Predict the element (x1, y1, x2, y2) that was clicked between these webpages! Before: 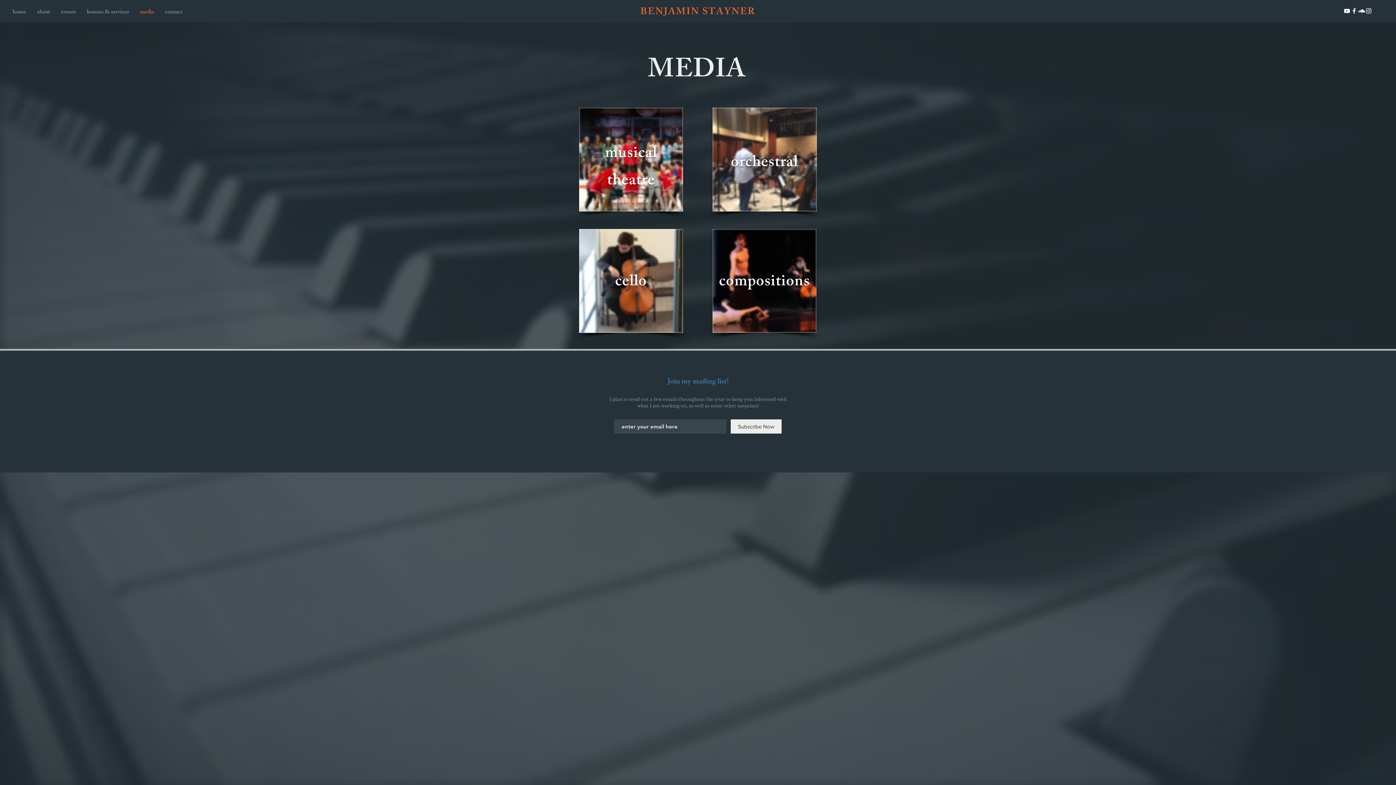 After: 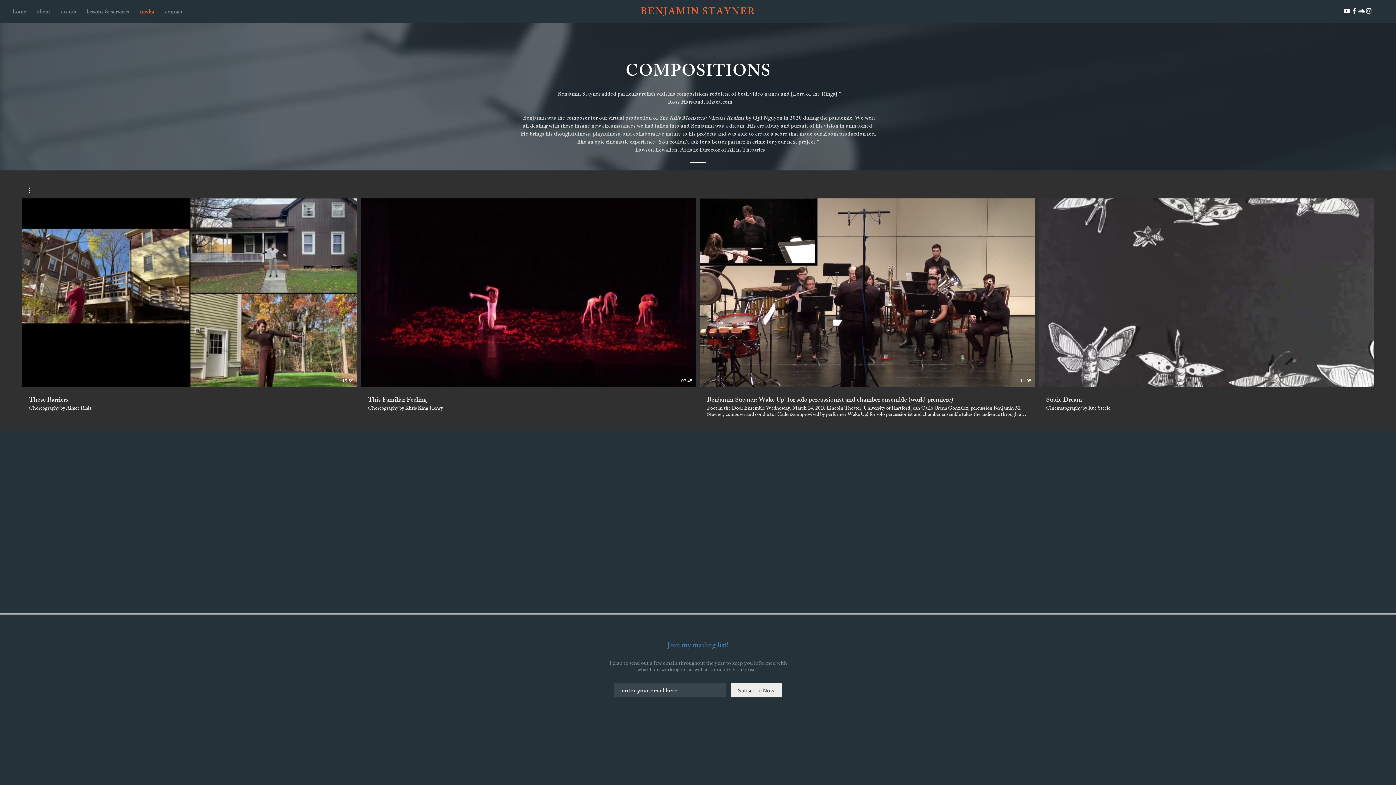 Action: bbox: (719, 269, 810, 296) label: compositions